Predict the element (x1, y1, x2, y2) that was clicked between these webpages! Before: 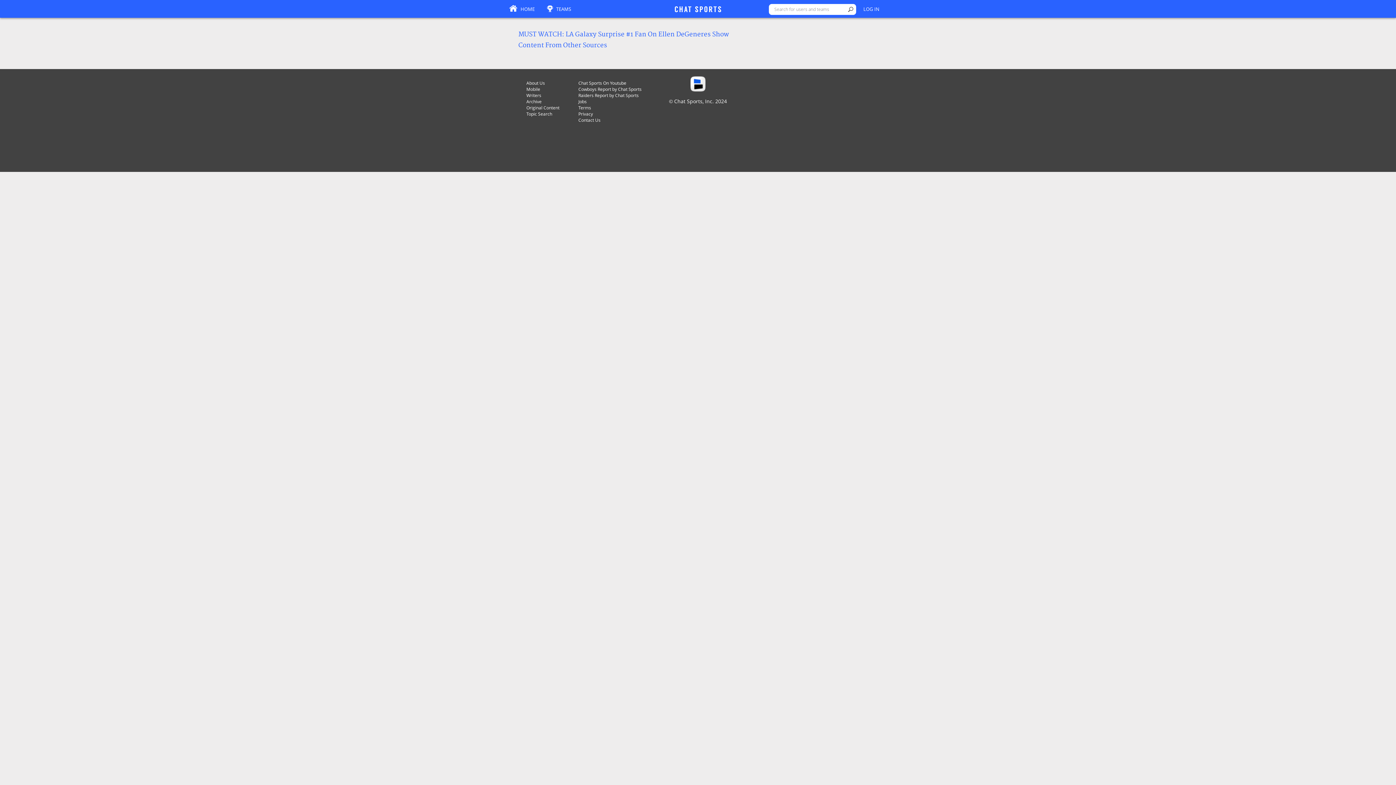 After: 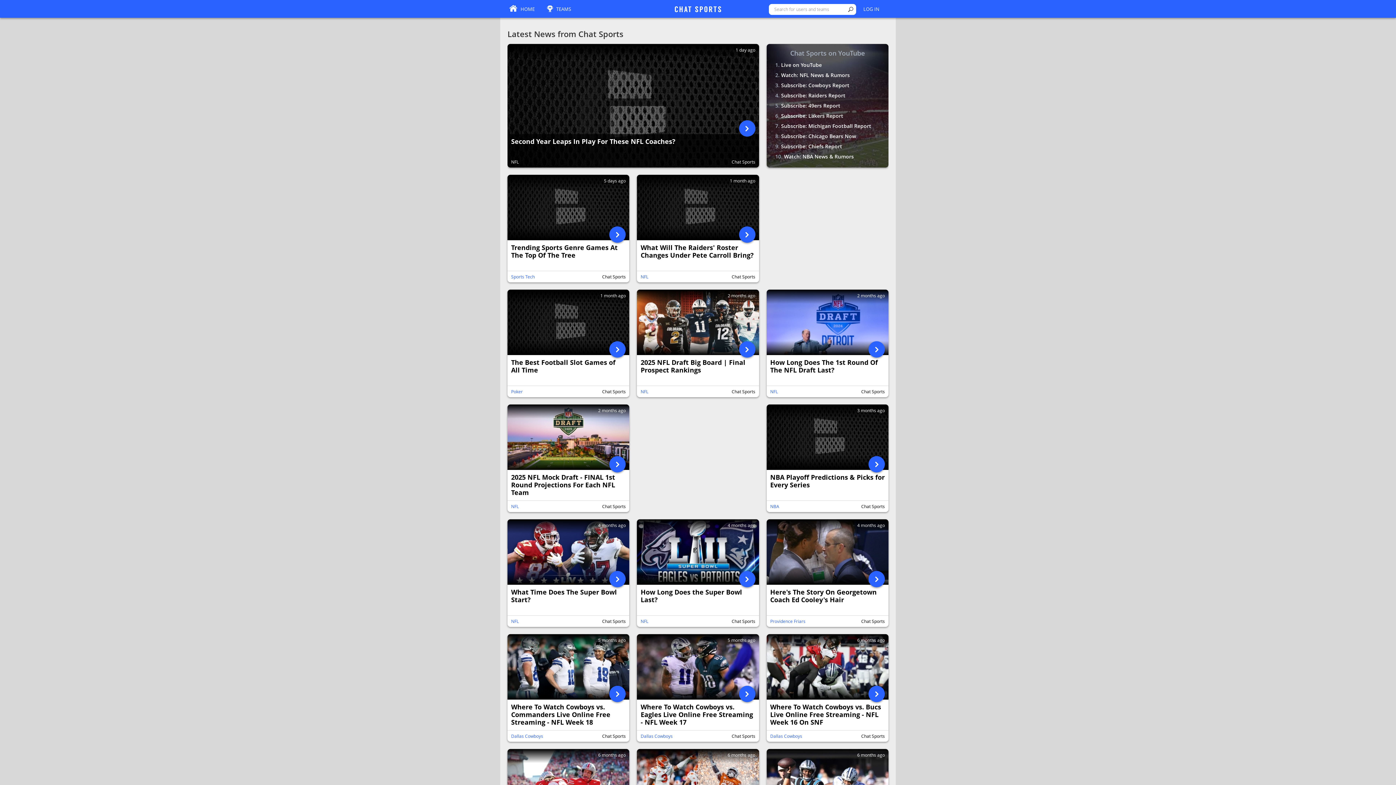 Action: label: Archive bbox: (526, 98, 541, 104)